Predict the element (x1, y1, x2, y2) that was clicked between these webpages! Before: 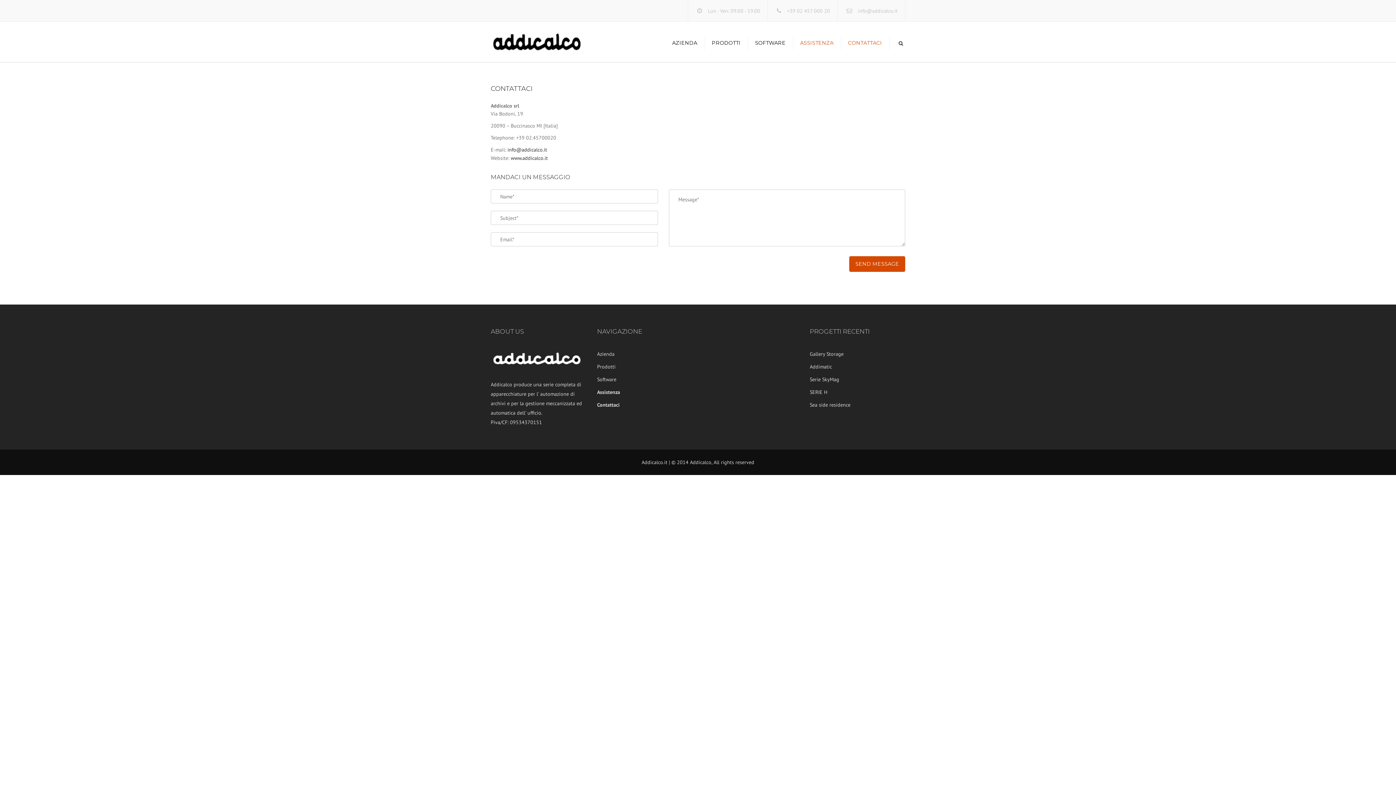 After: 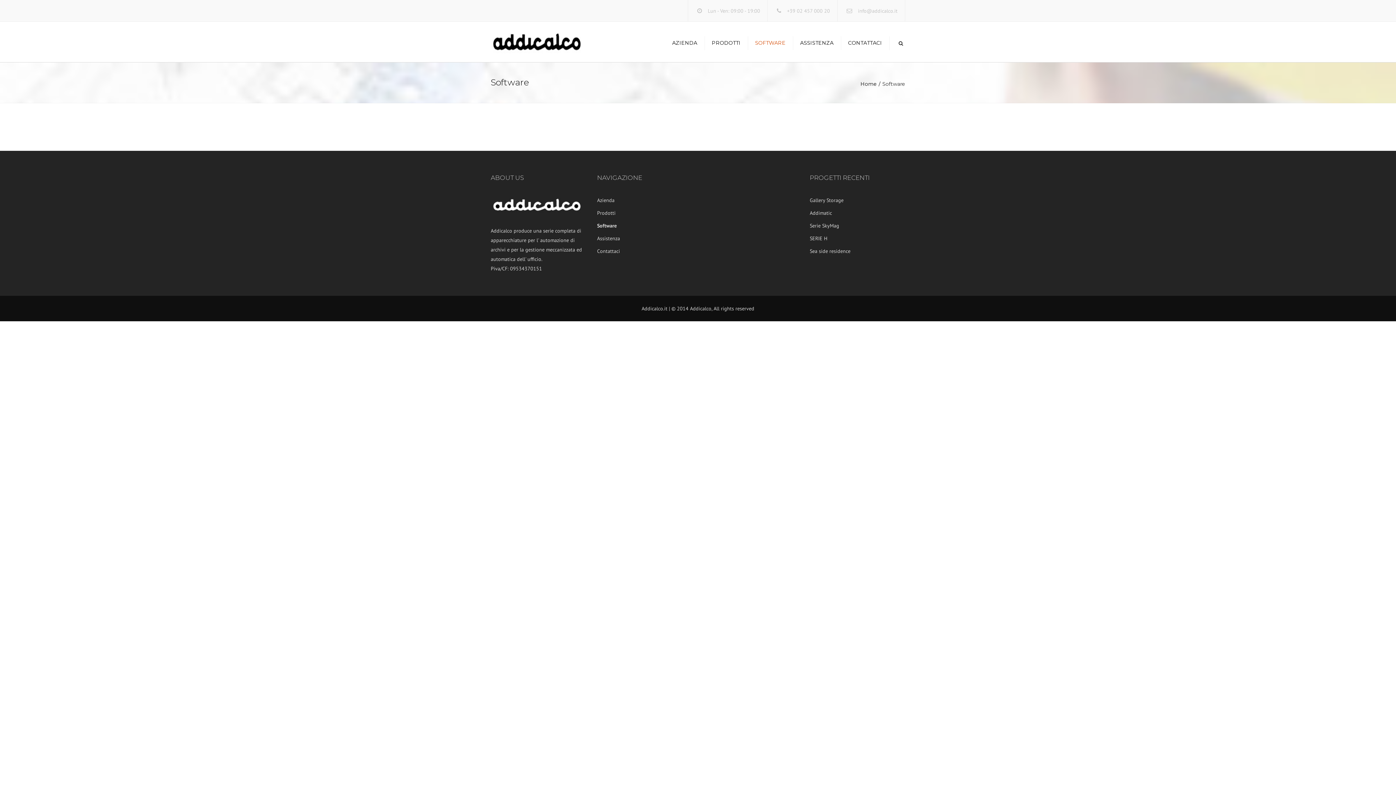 Action: bbox: (597, 374, 692, 384) label: Software